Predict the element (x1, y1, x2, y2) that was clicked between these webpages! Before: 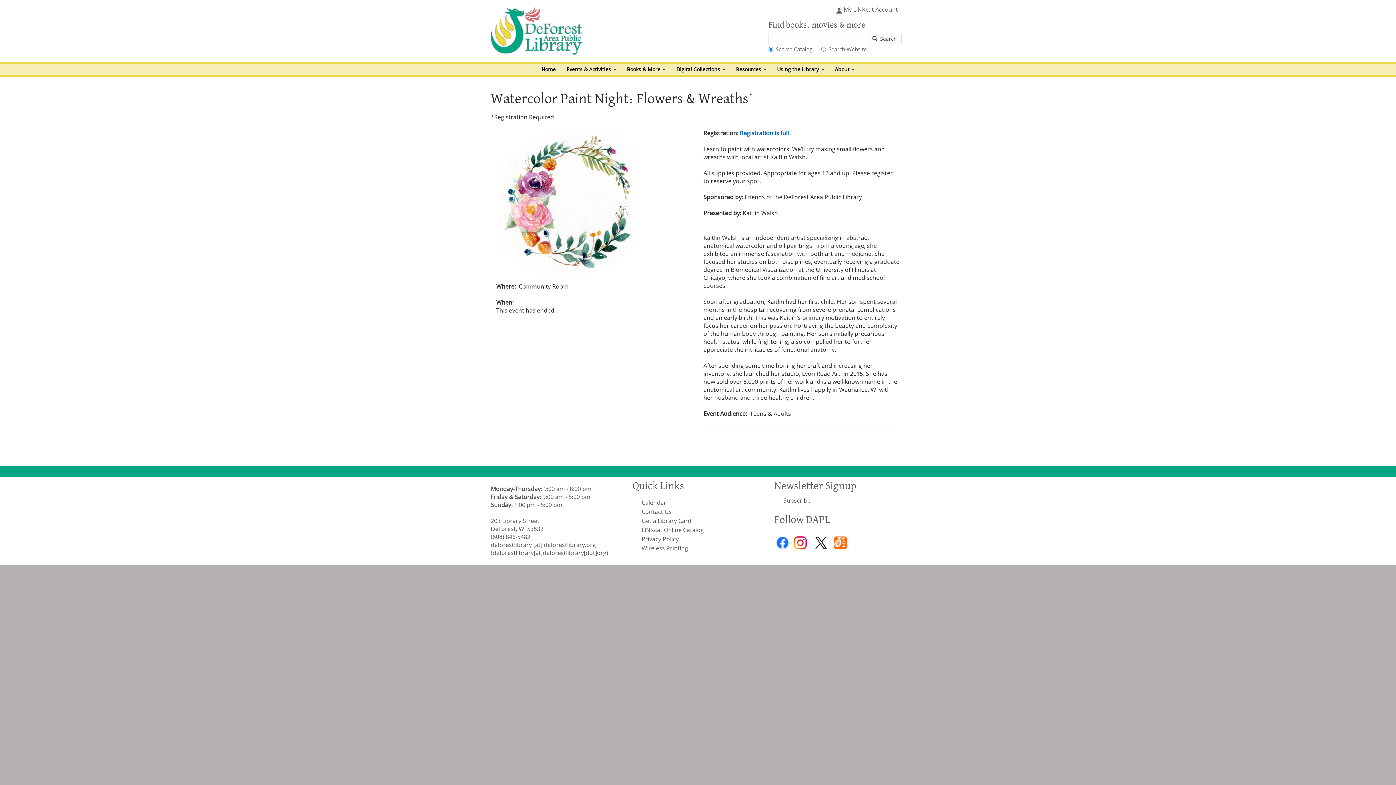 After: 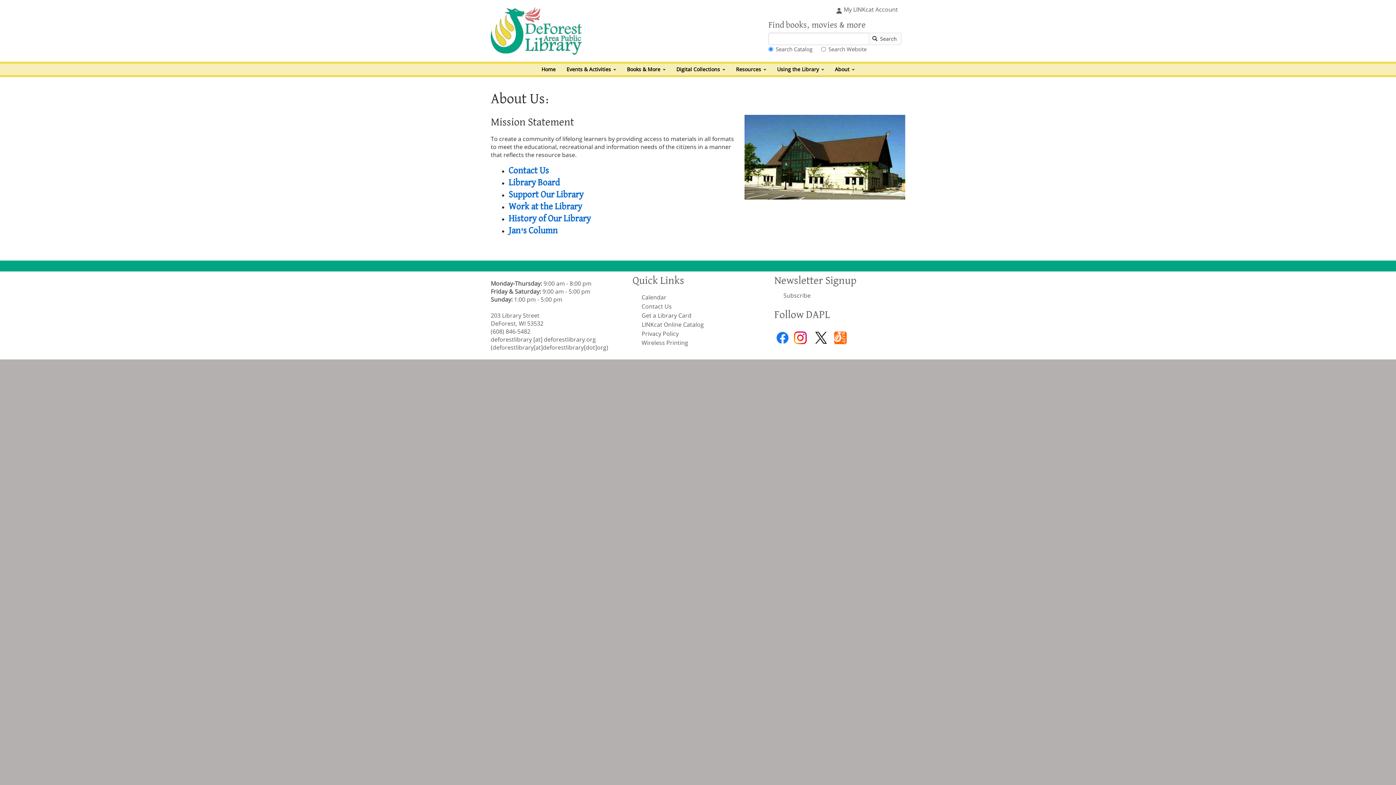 Action: label: About» bbox: (829, 61, 860, 77)